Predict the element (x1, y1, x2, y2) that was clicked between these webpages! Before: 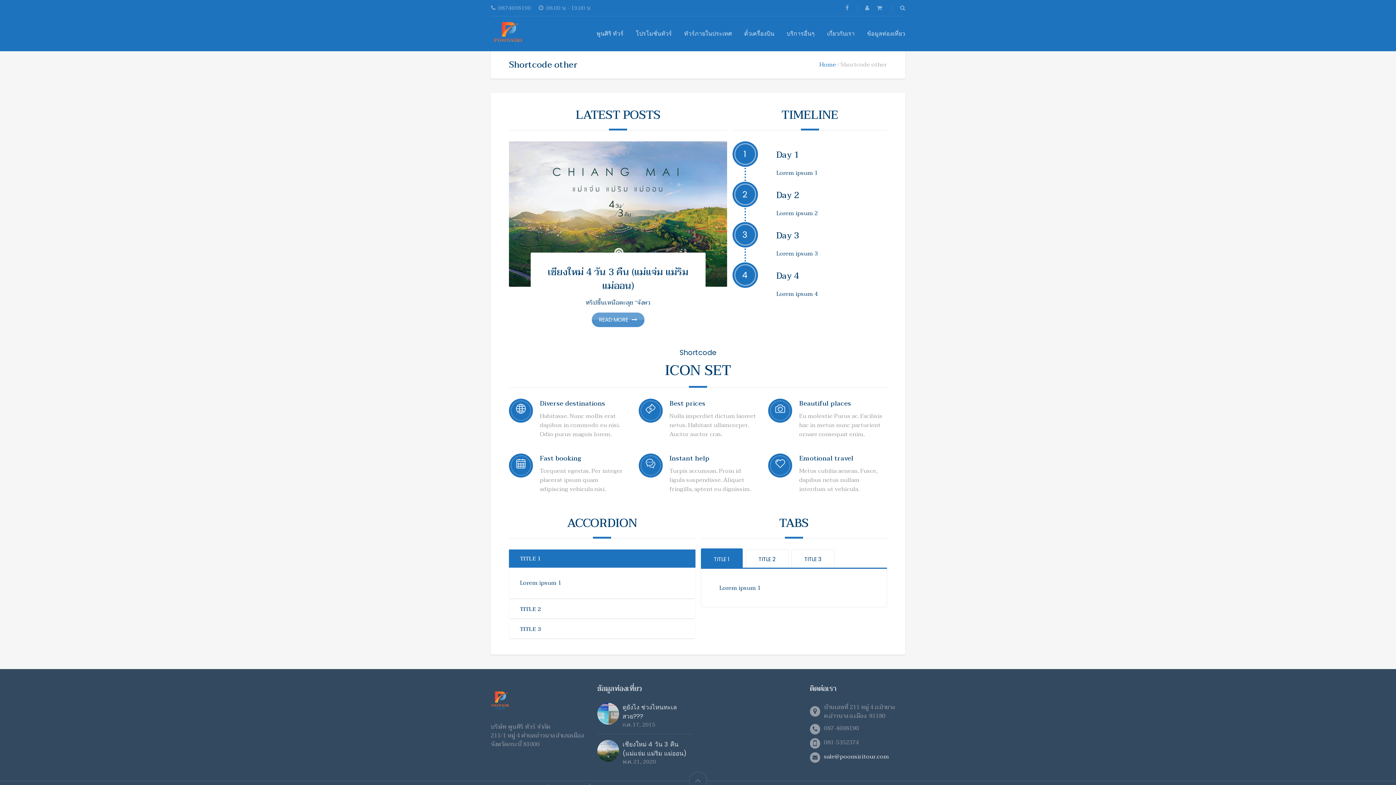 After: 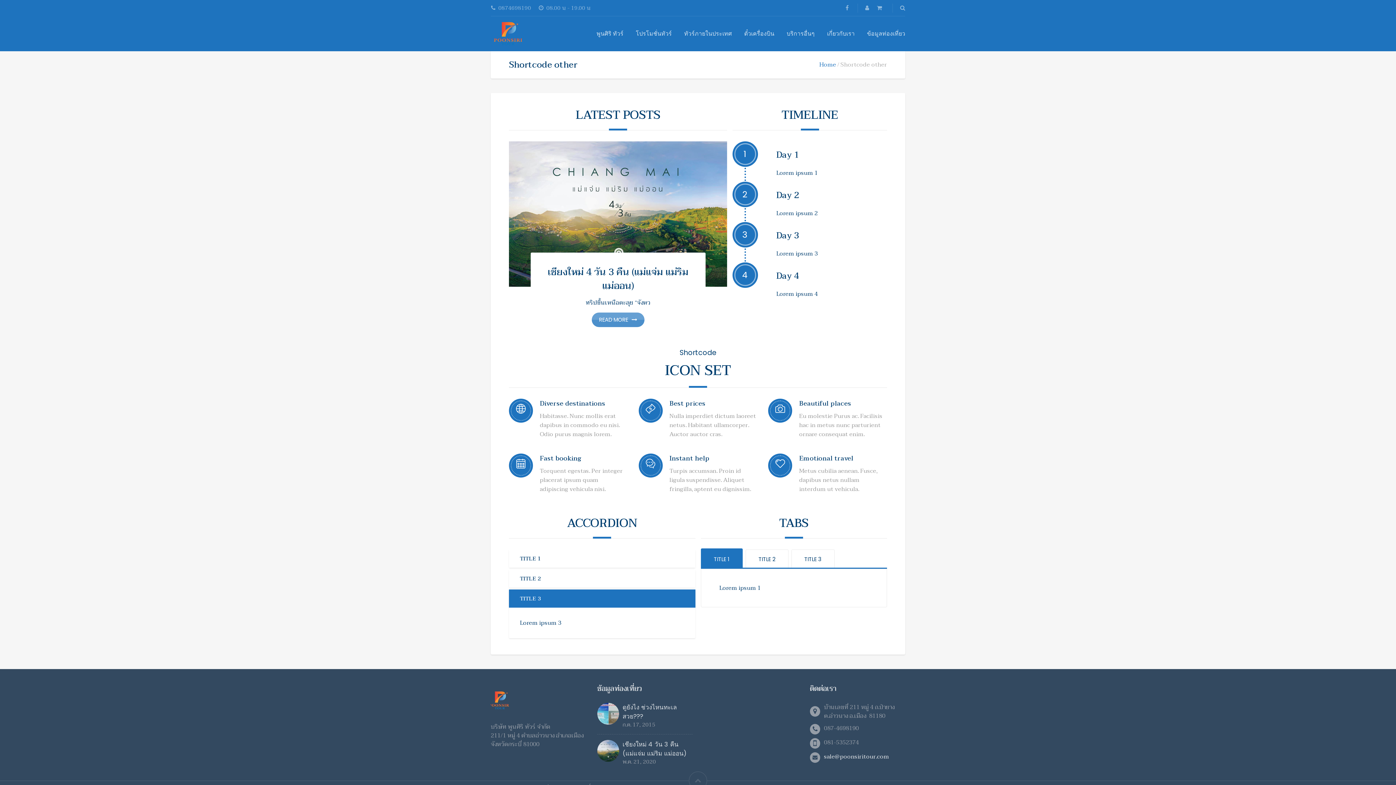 Action: label: TITLE 3 bbox: (509, 620, 695, 638)